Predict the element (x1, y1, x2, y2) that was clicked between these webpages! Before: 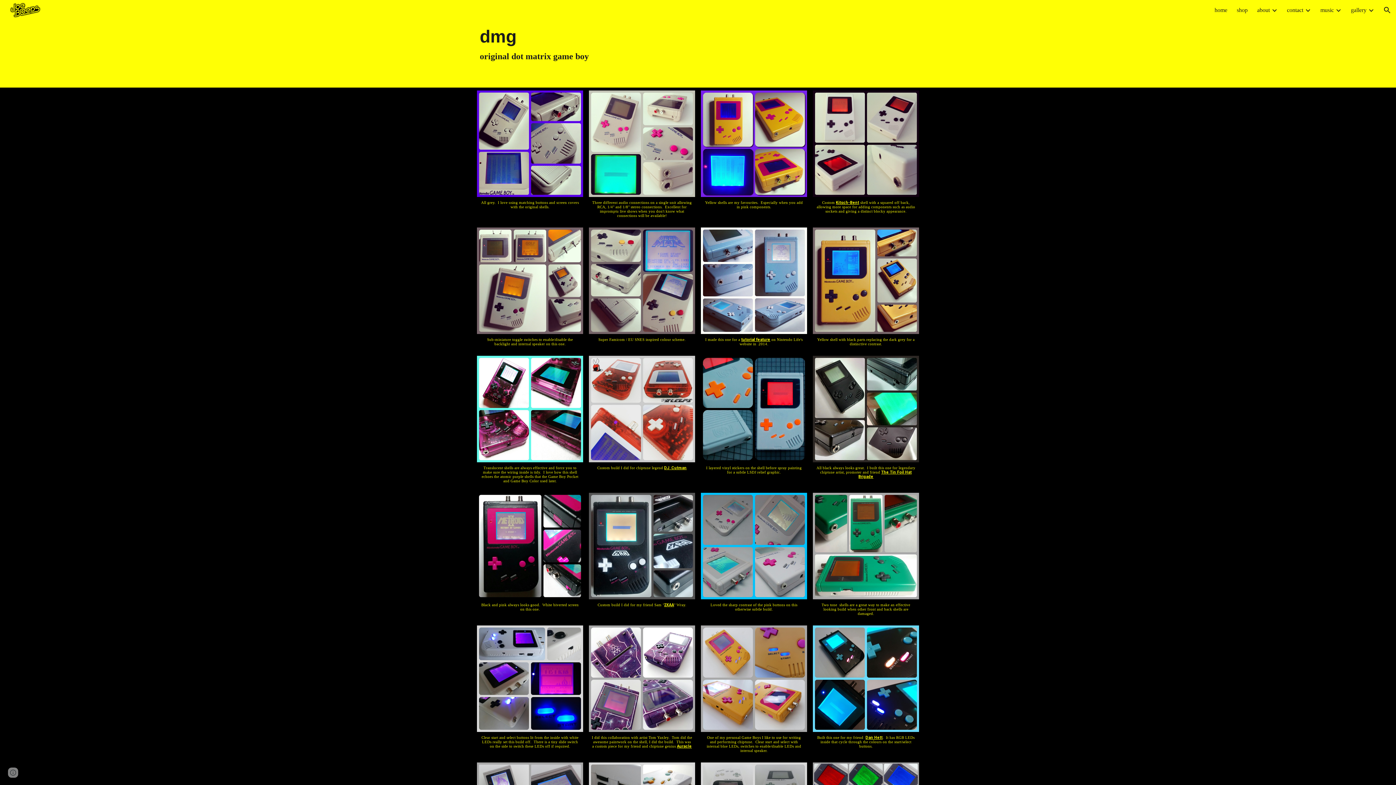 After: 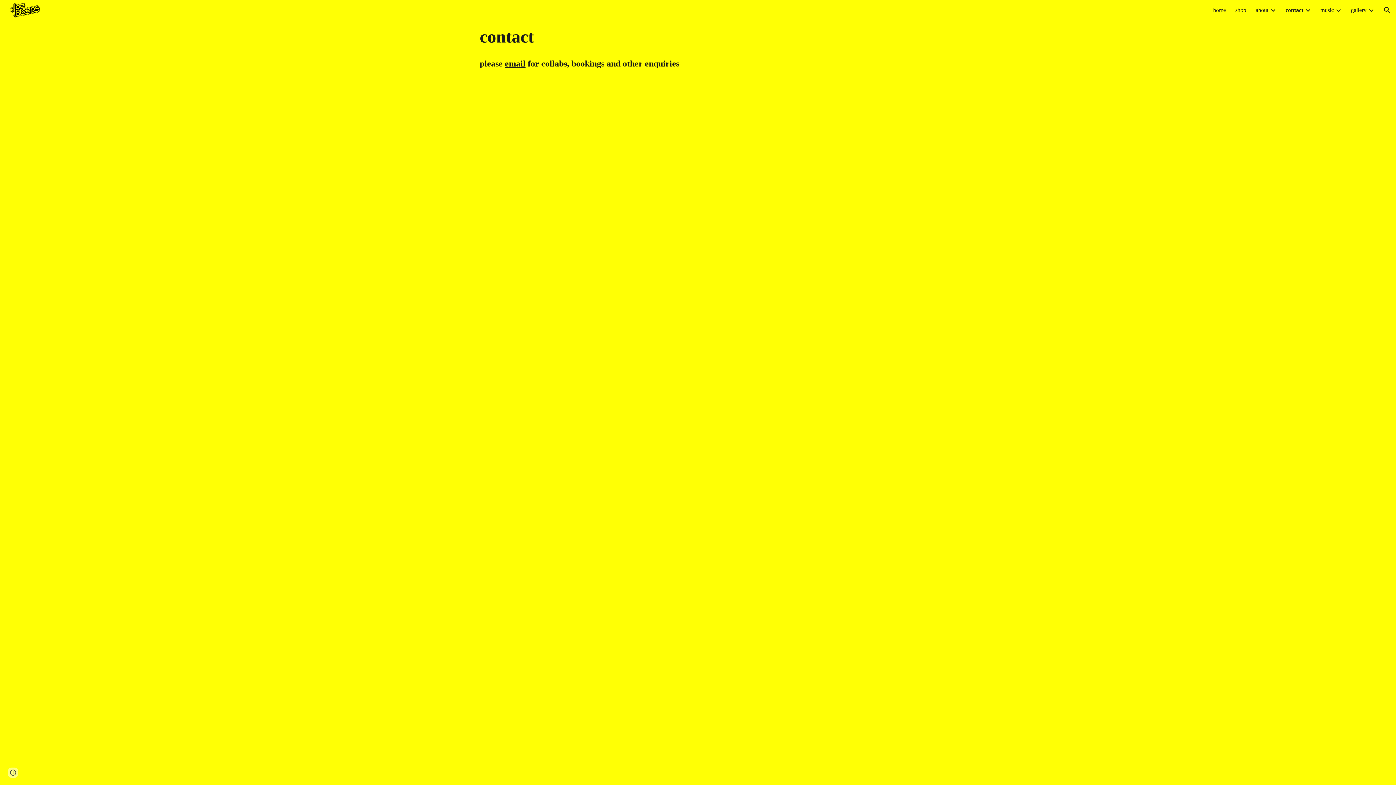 Action: bbox: (1287, 6, 1303, 13) label: contact